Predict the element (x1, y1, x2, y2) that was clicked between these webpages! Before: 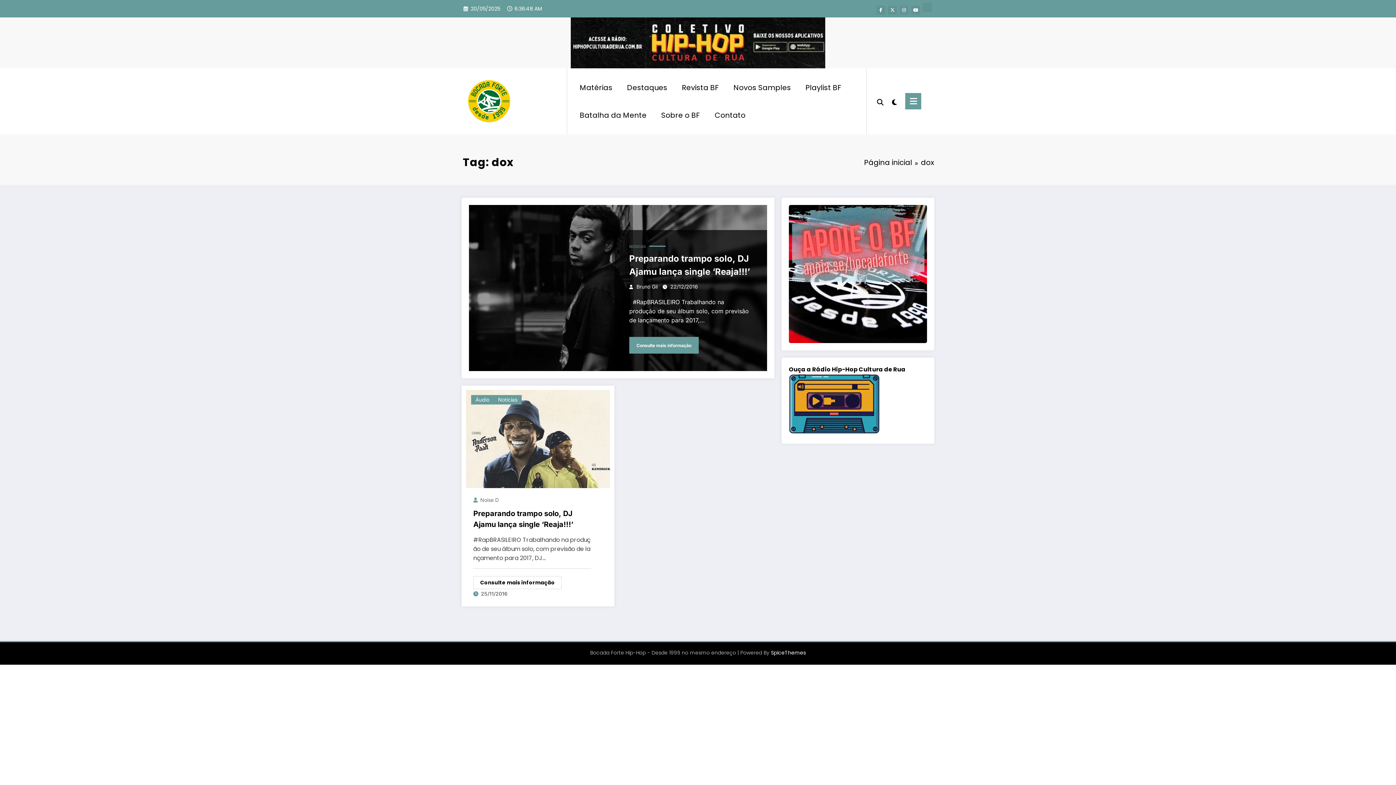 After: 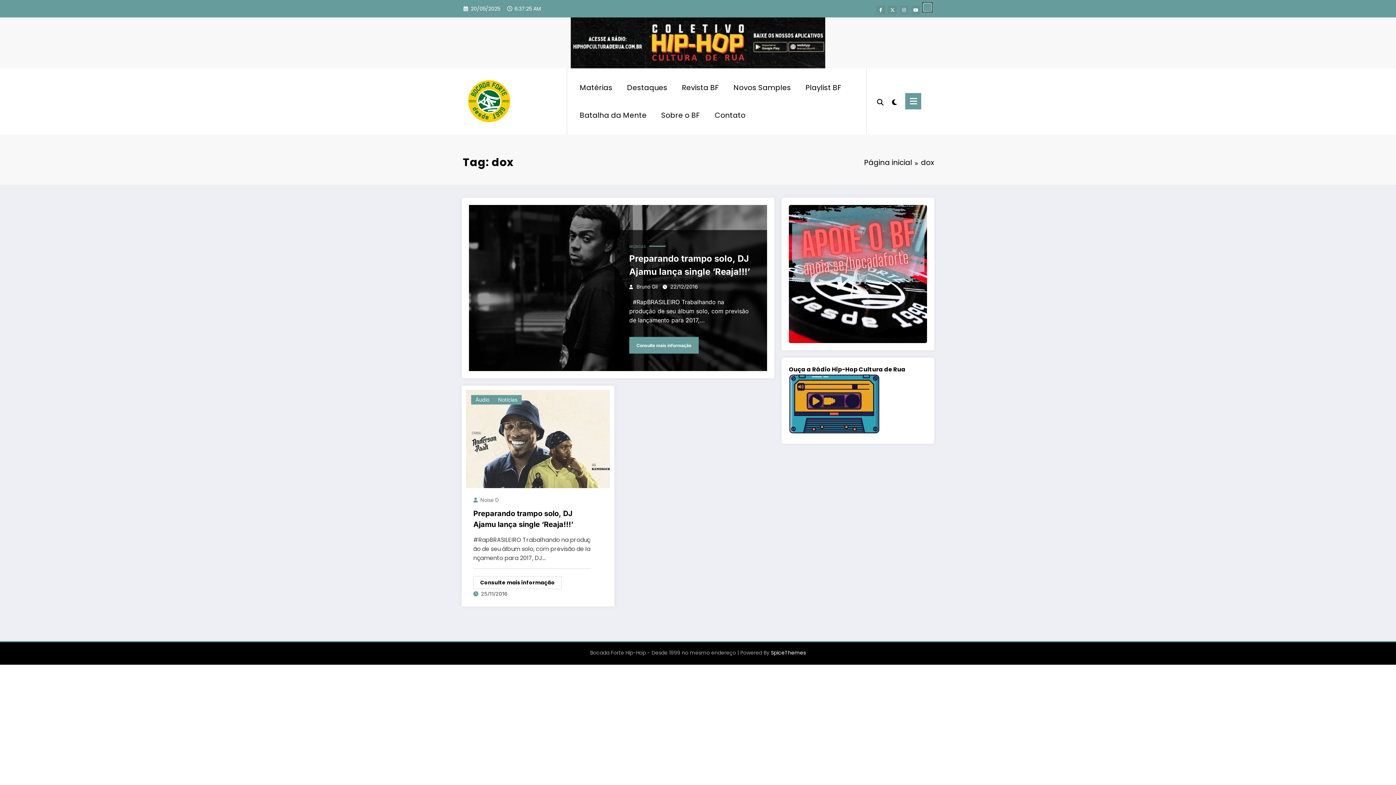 Action: bbox: (923, 2, 932, 11)